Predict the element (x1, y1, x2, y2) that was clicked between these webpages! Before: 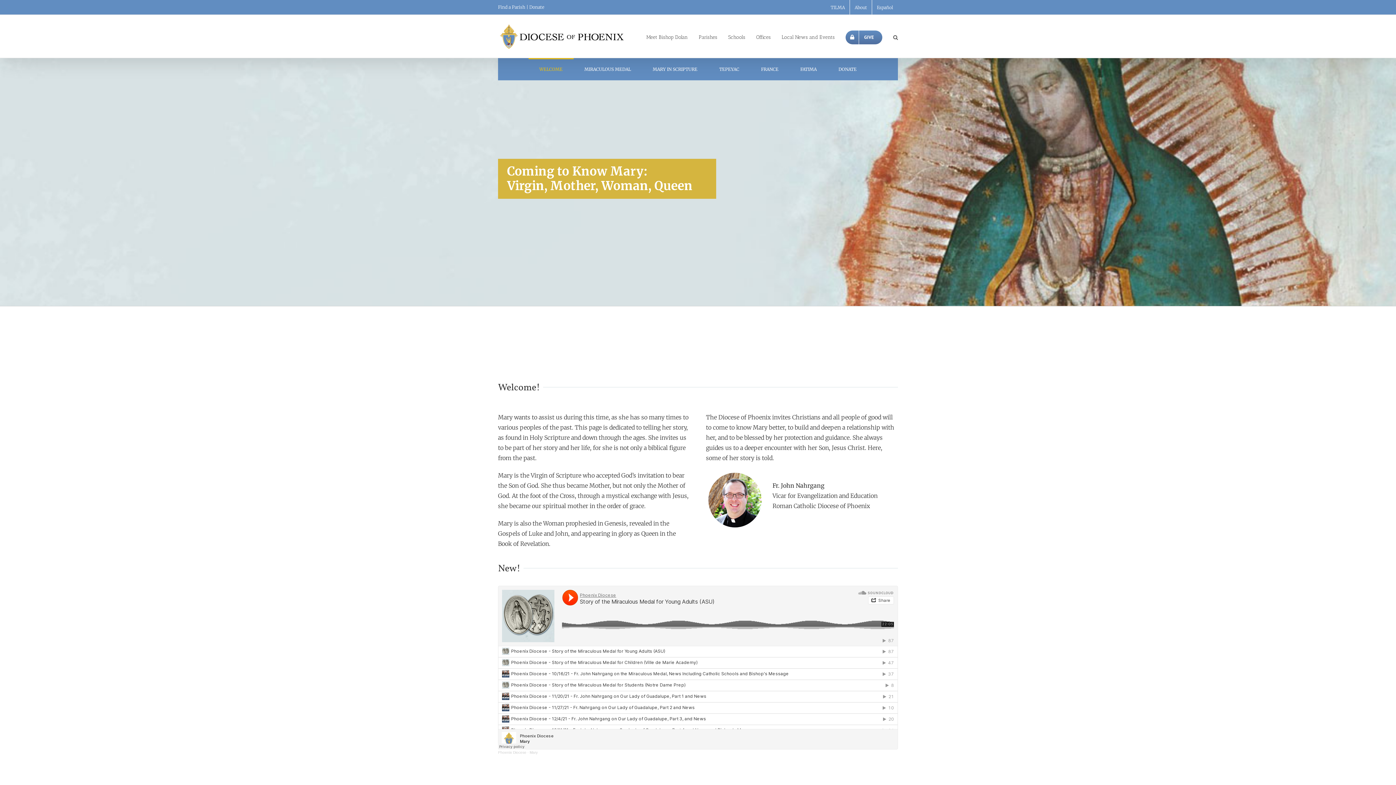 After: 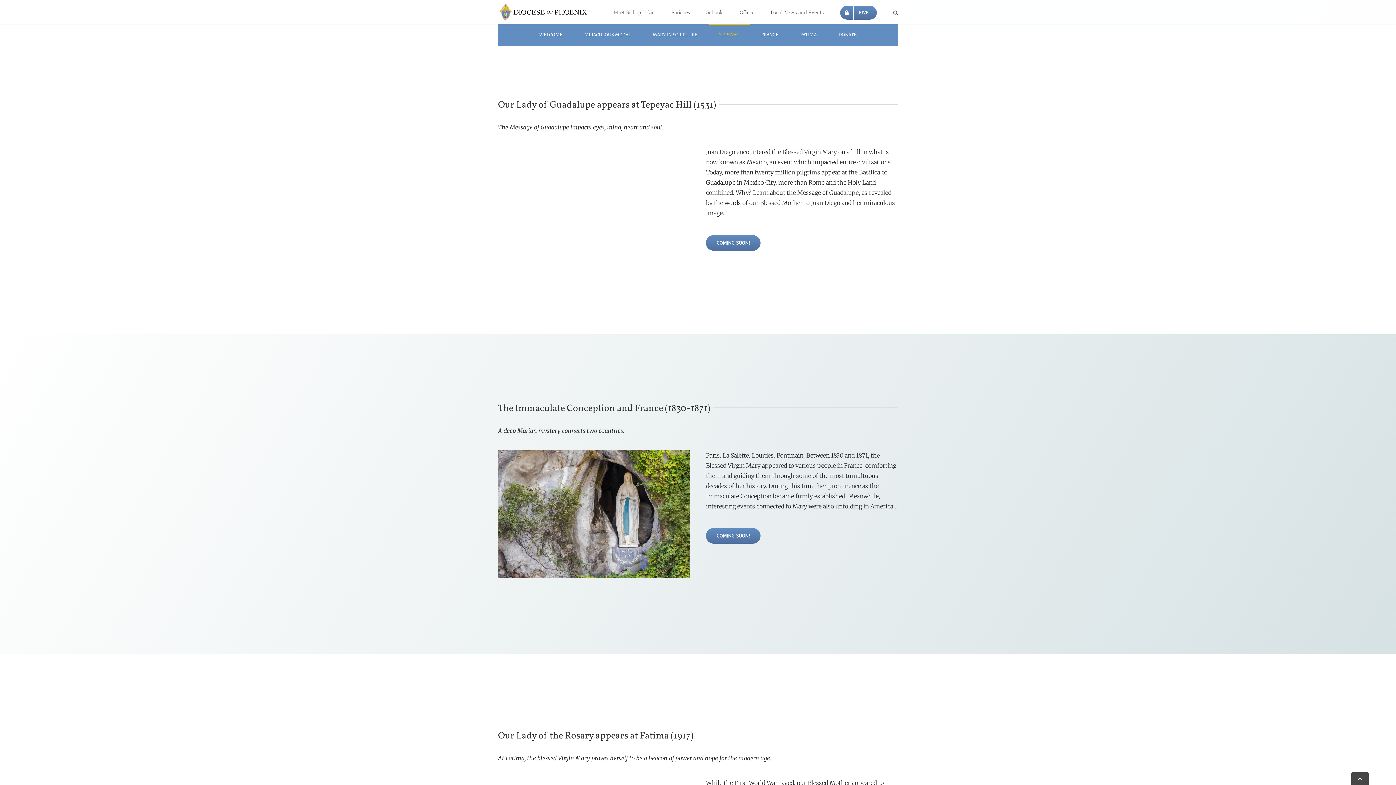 Action: bbox: (708, 58, 750, 80) label: TEPEYAC